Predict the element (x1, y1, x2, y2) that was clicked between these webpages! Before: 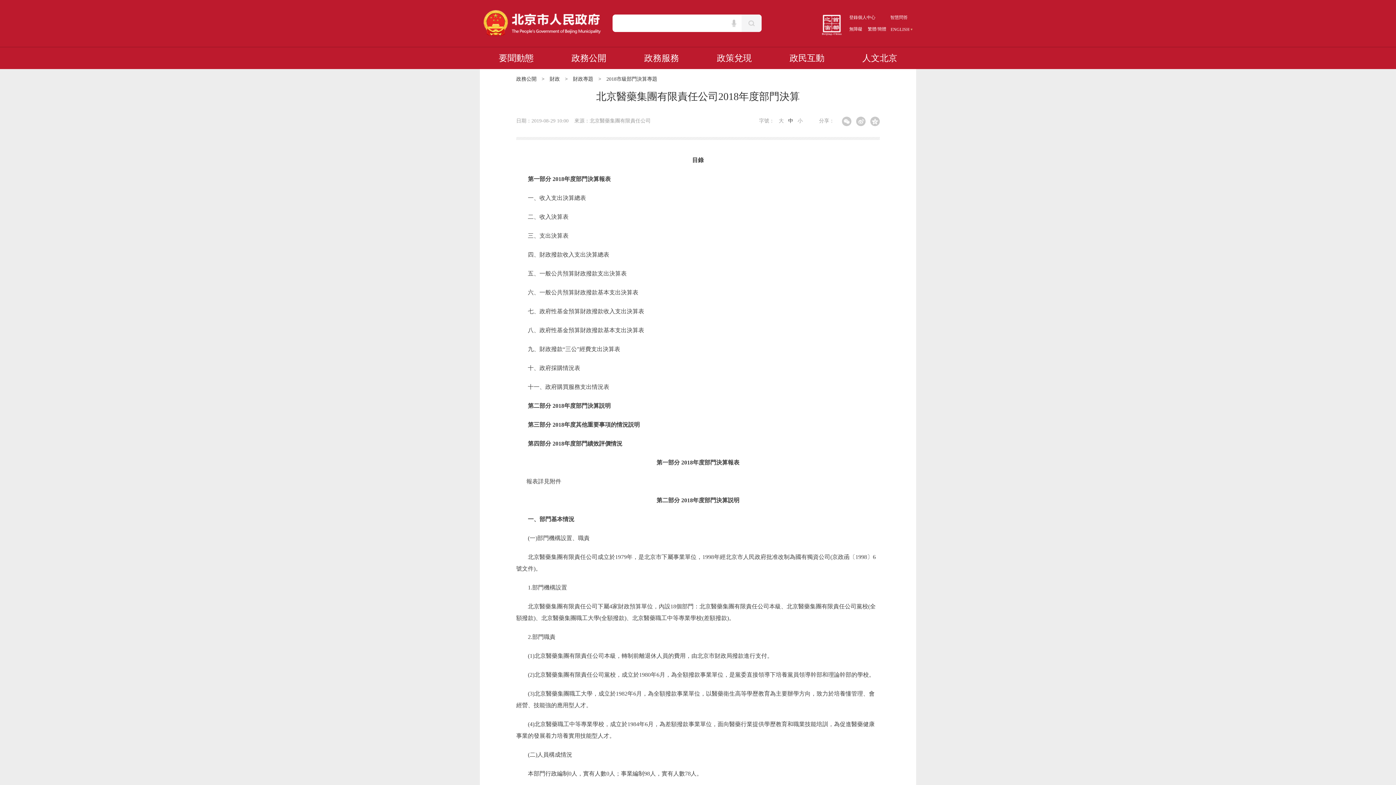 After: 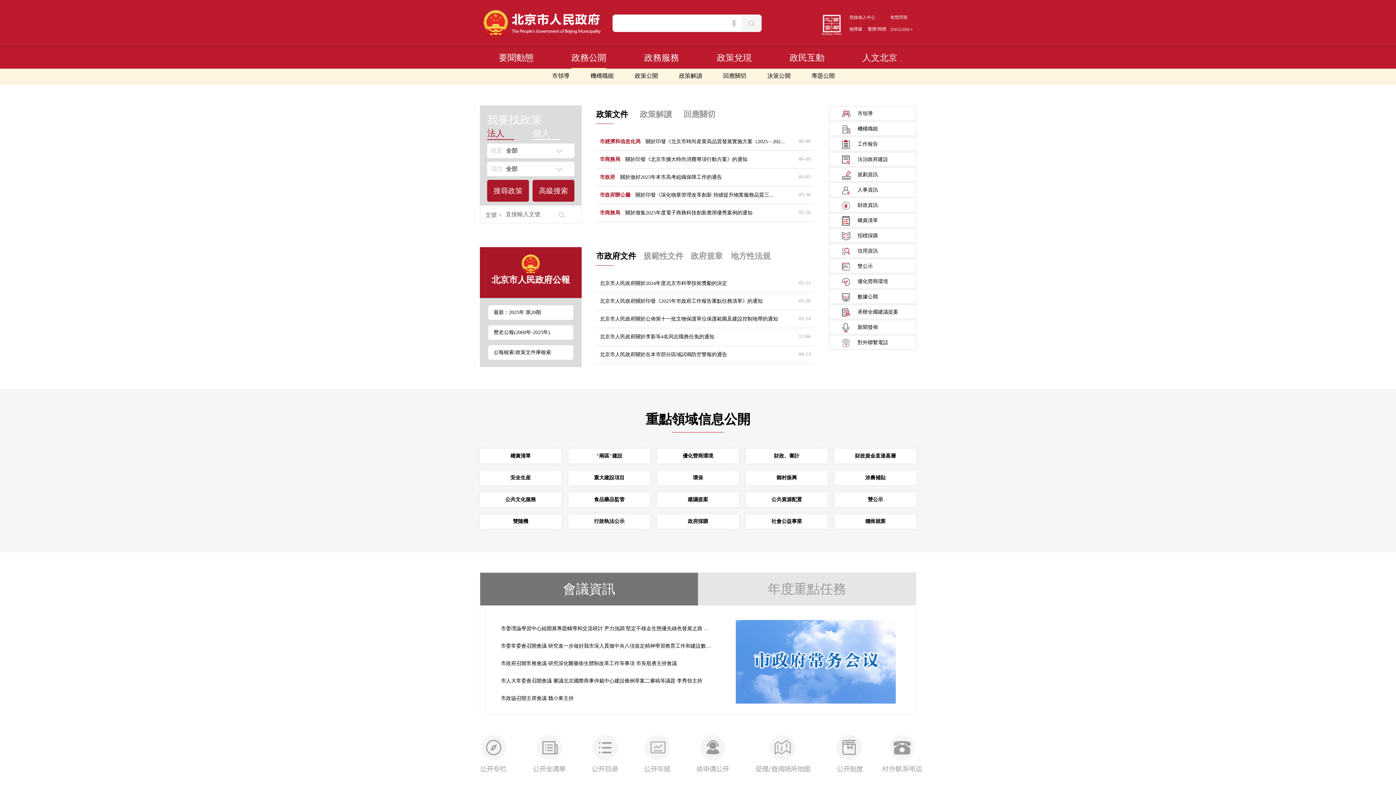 Action: label: 政務公開 bbox: (516, 76, 536, 81)